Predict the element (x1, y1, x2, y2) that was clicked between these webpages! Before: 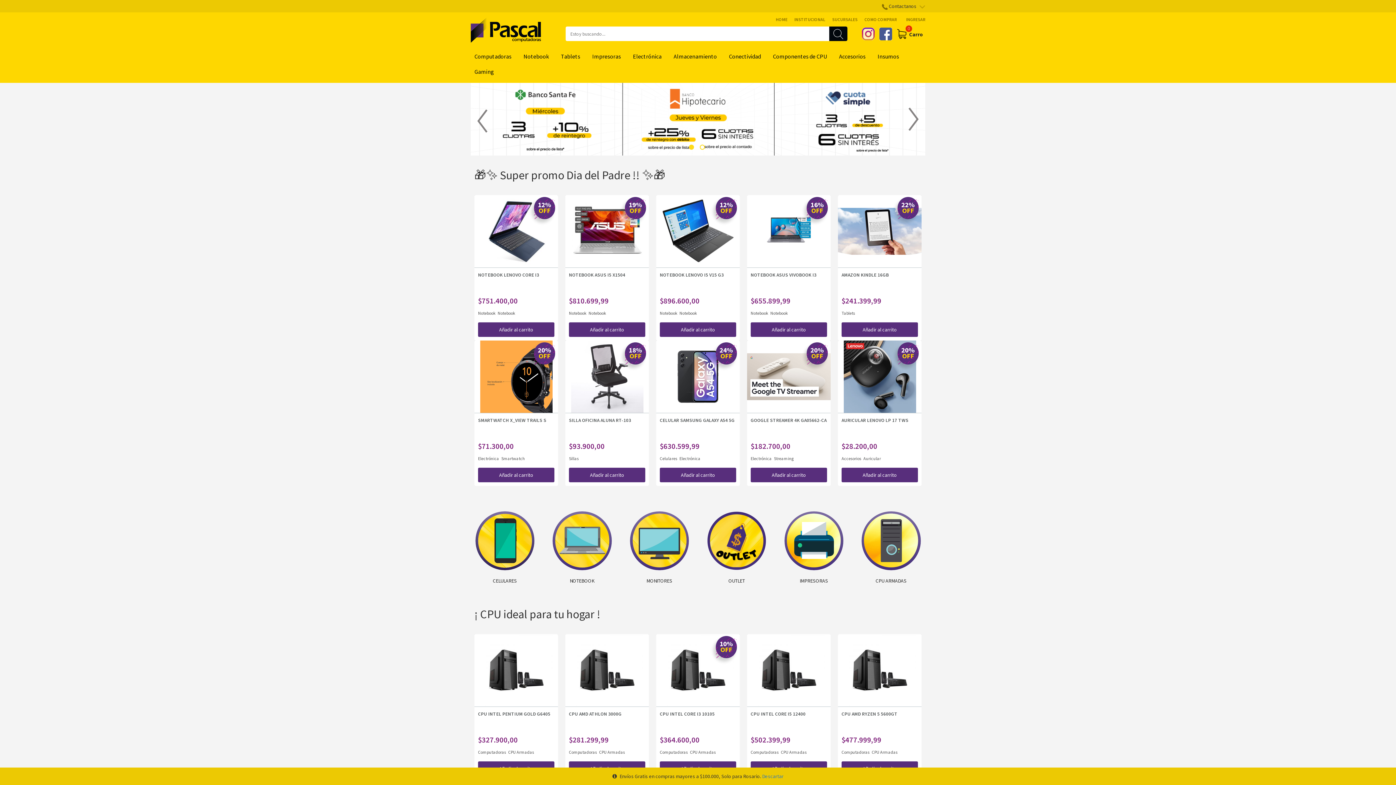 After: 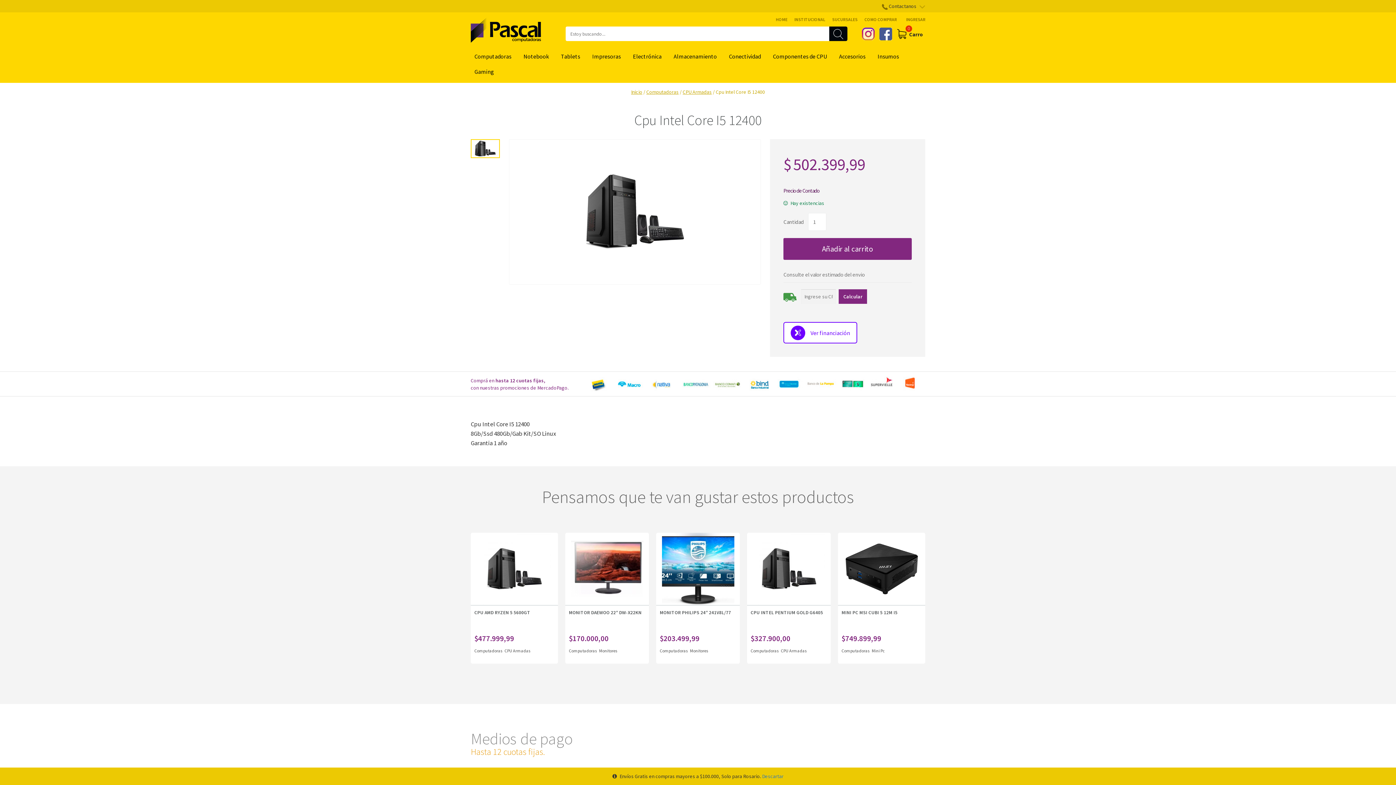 Action: label: CPU INTEL CORE I5 12400 bbox: (750, 711, 827, 731)